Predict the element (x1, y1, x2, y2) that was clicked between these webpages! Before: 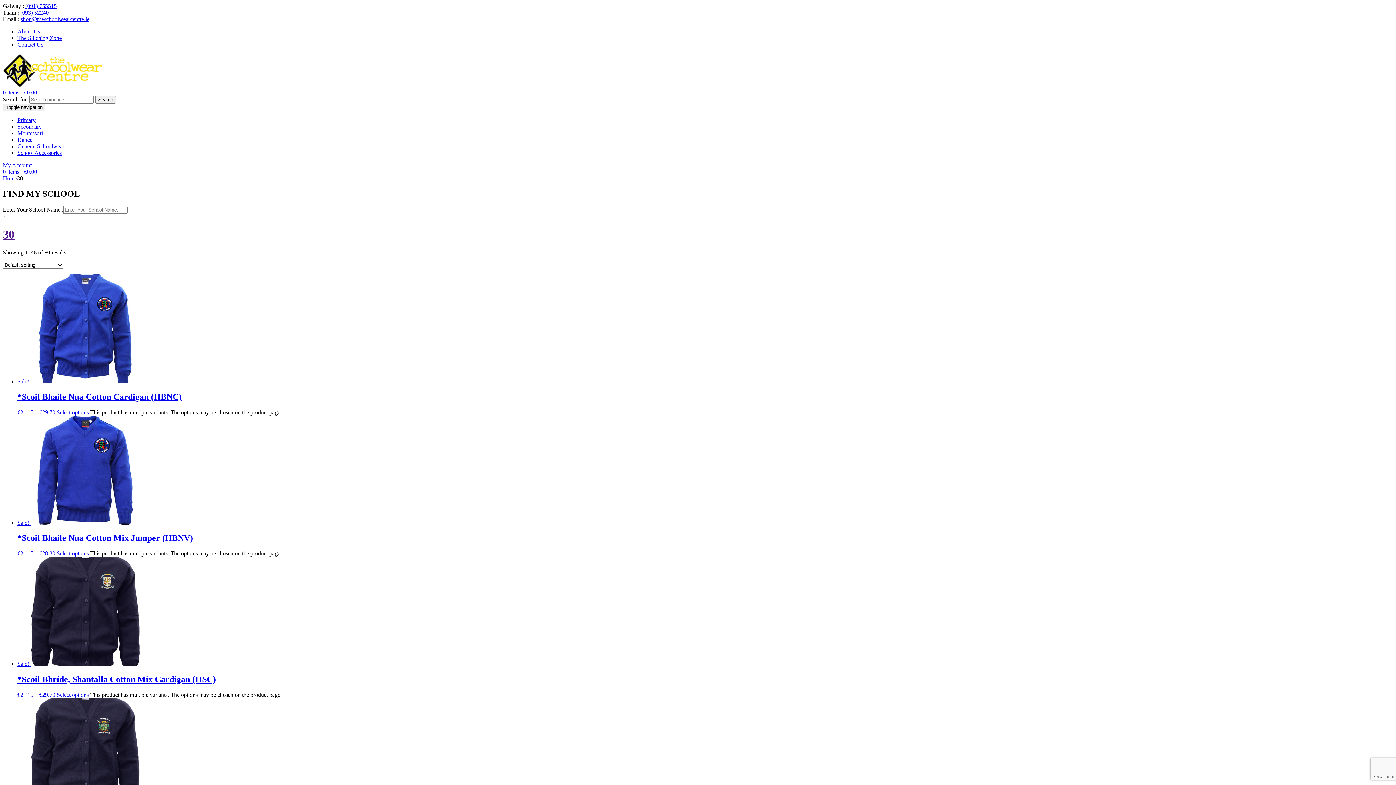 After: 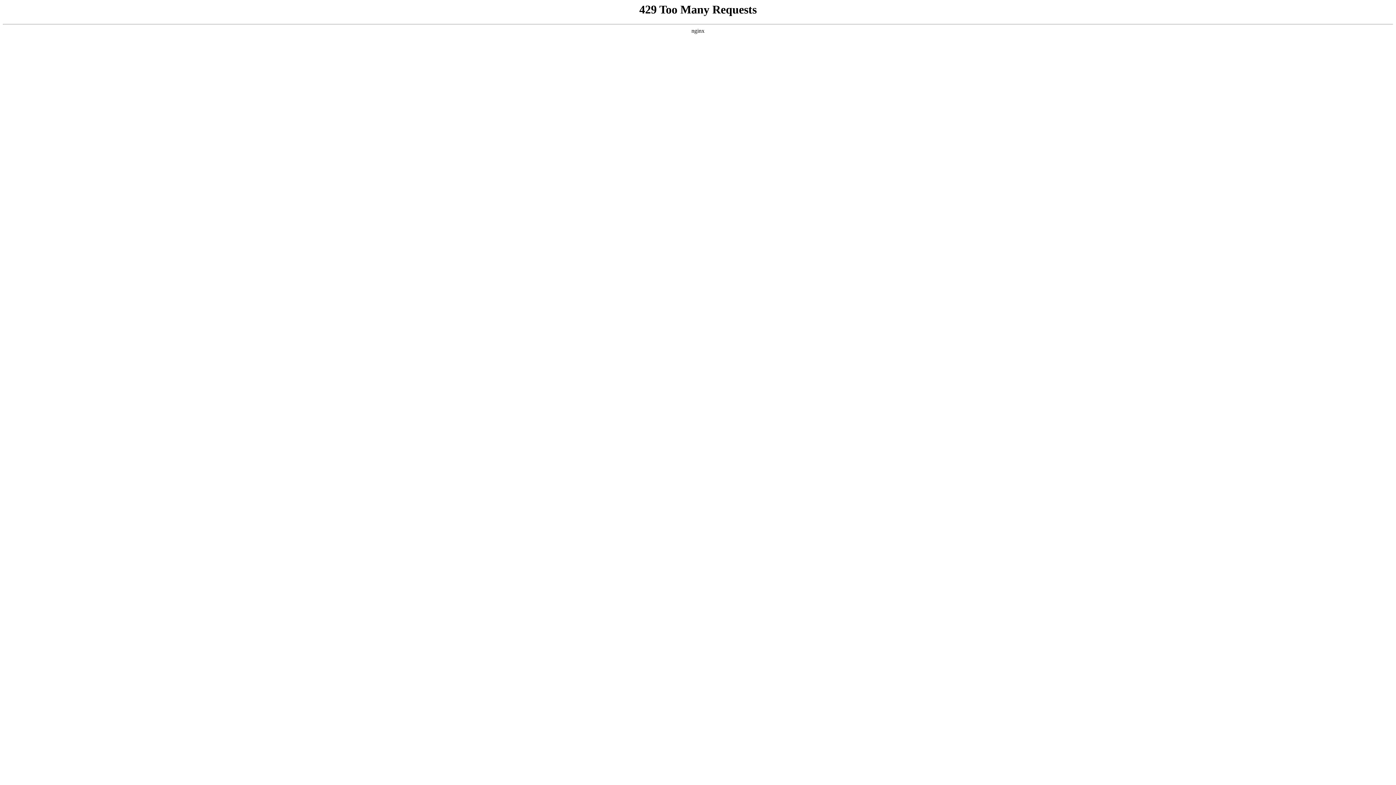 Action: label: Dance bbox: (17, 136, 32, 142)